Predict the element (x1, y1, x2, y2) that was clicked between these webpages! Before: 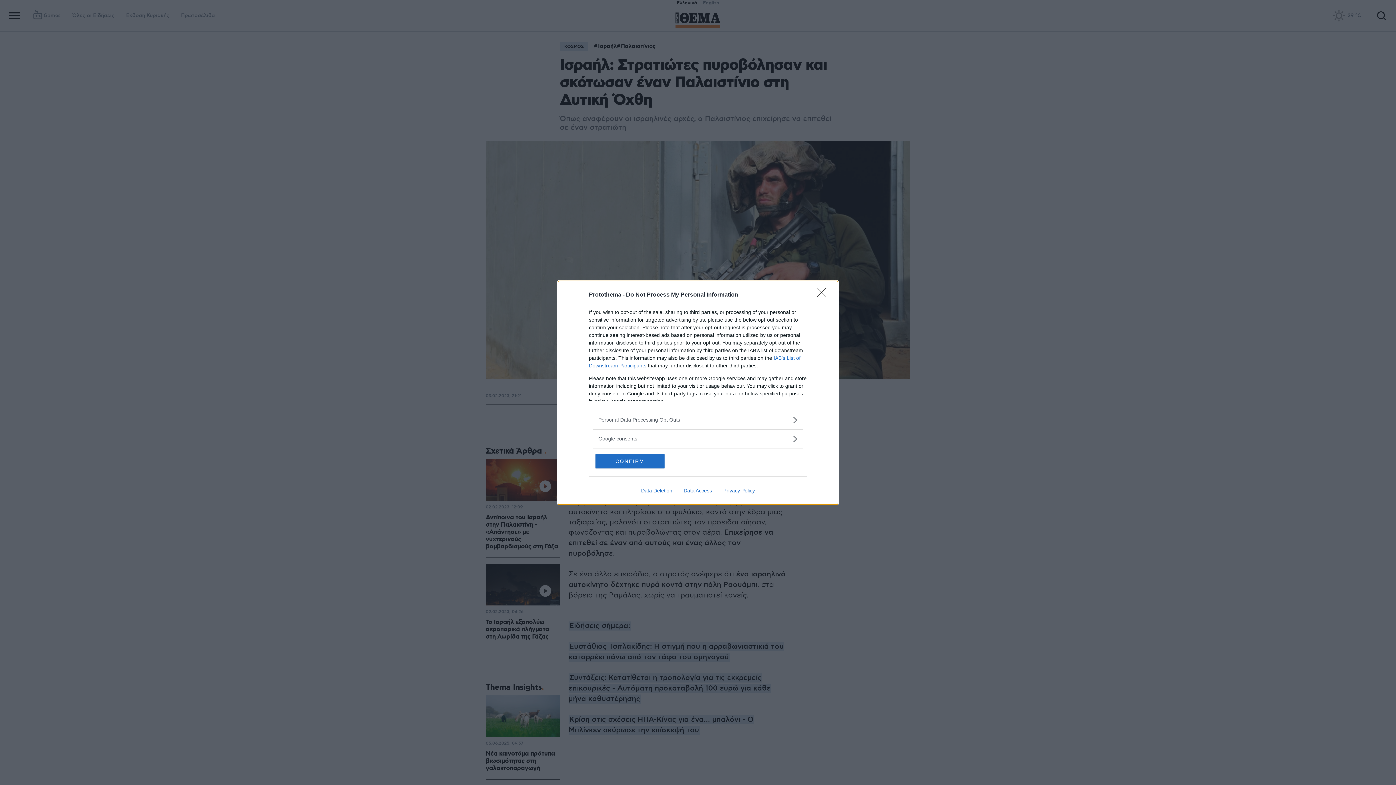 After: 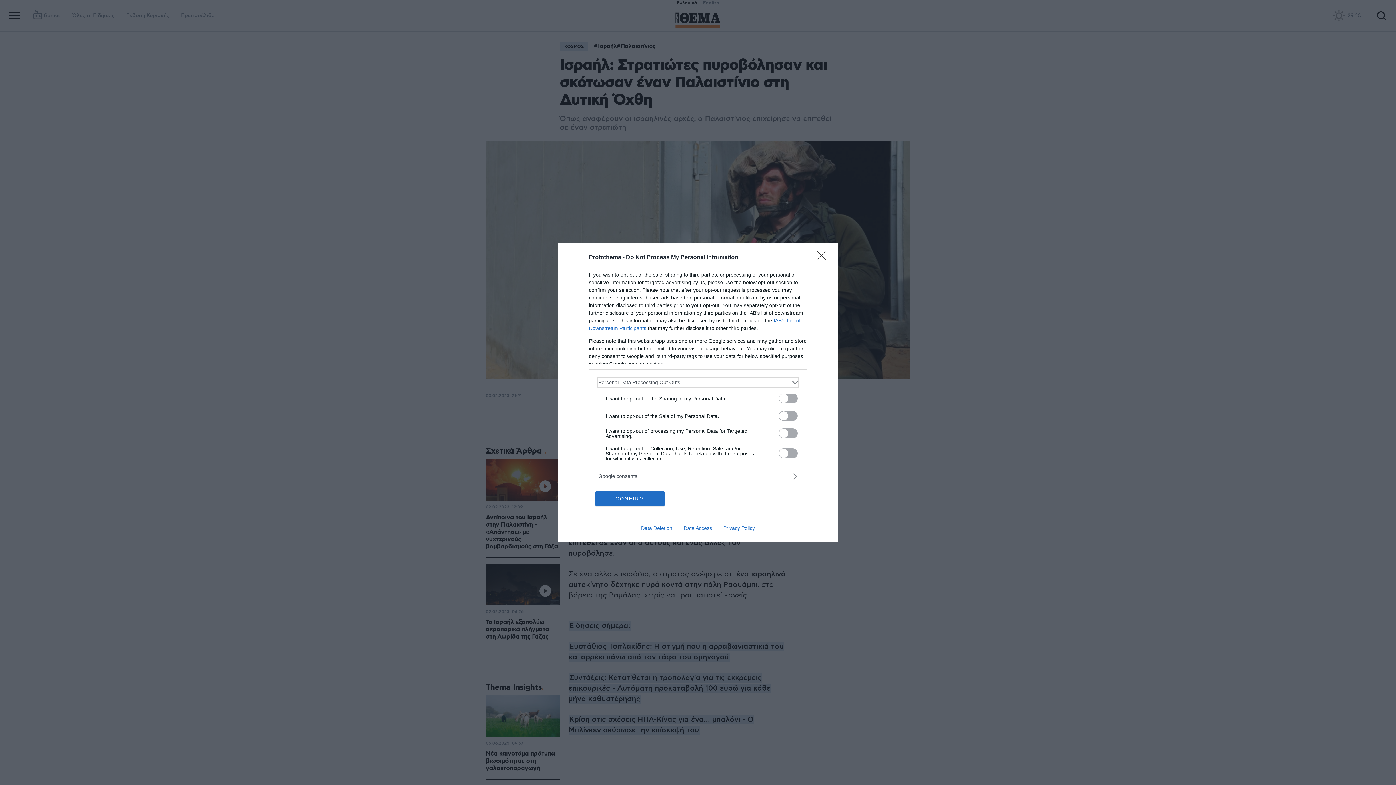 Action: label: Opt-Outs bbox: (598, 416, 797, 423)